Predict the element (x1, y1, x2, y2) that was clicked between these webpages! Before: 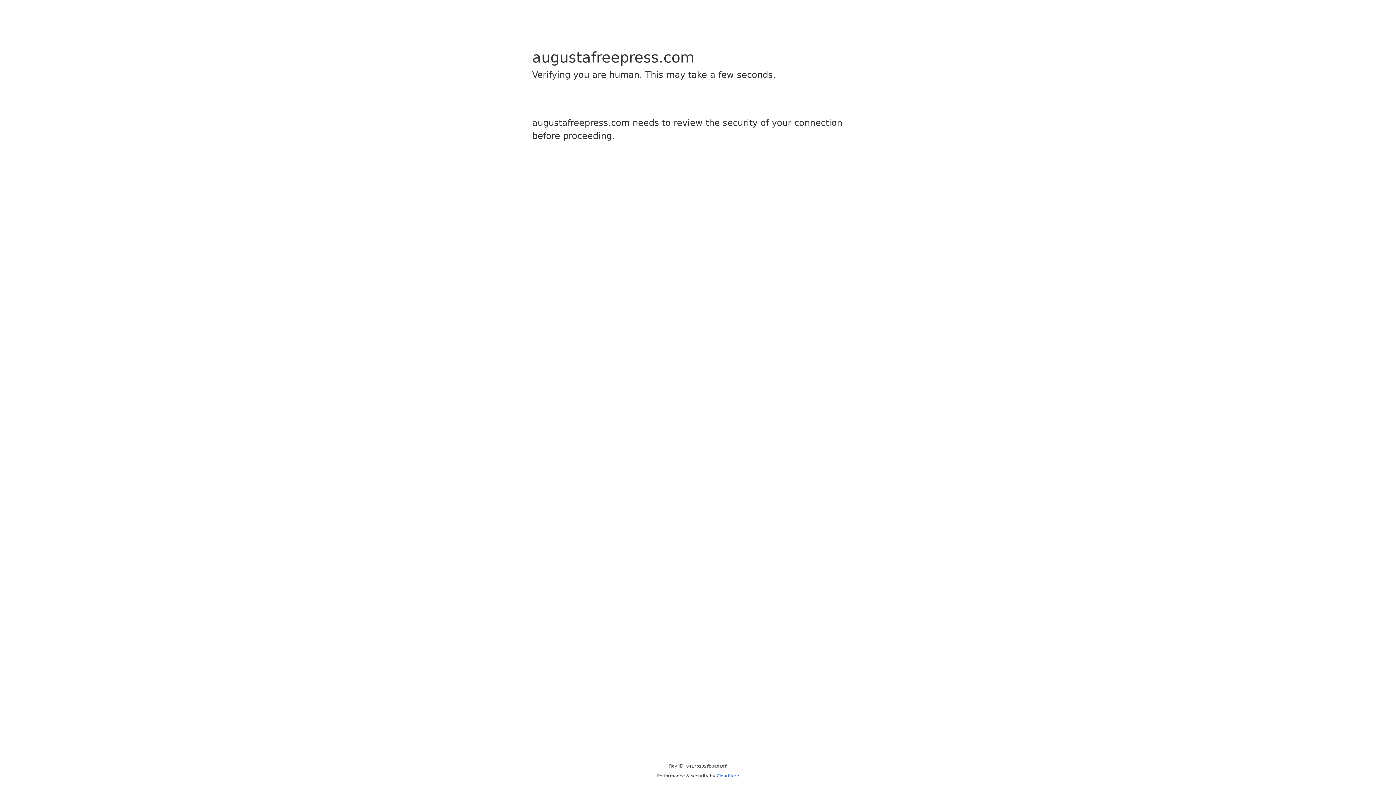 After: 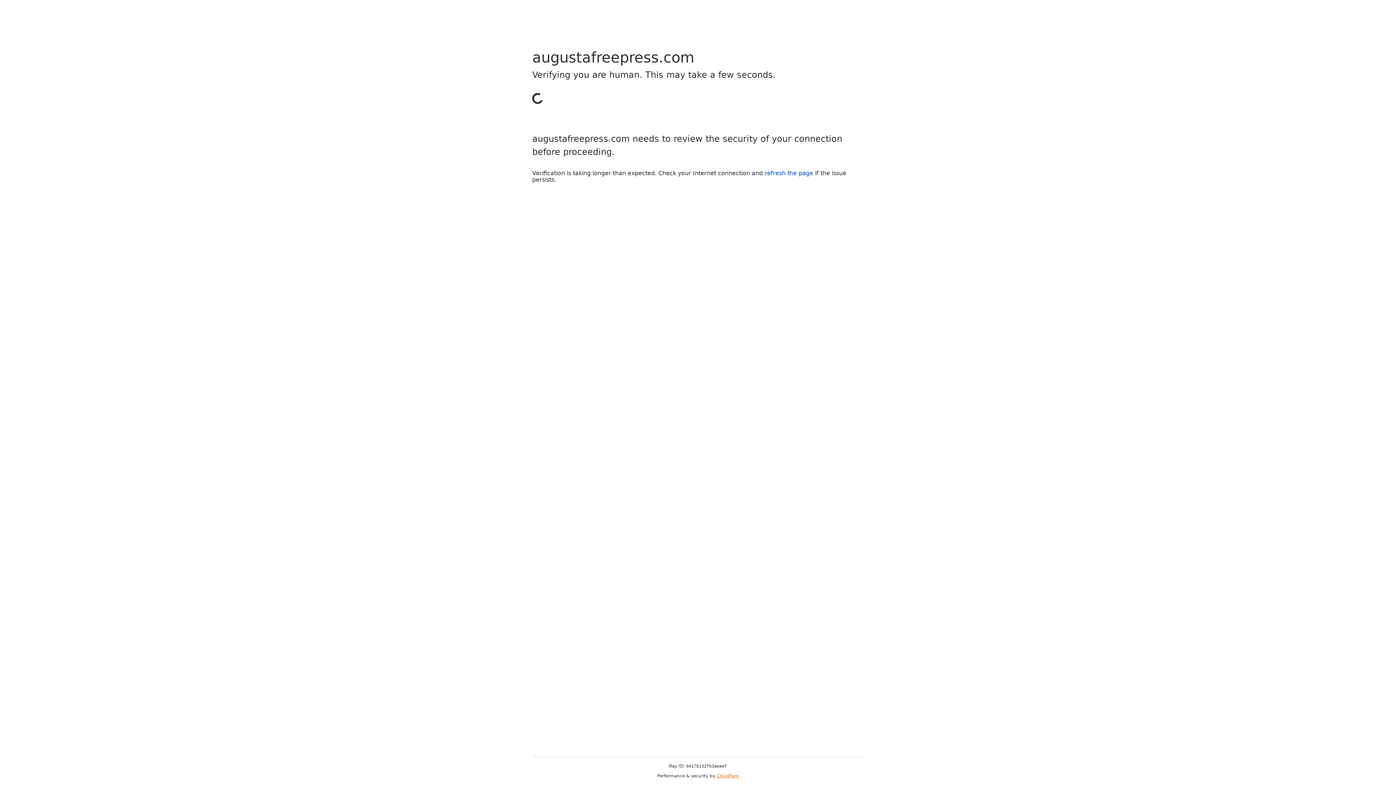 Action: label: Cloudflare bbox: (716, 773, 739, 778)